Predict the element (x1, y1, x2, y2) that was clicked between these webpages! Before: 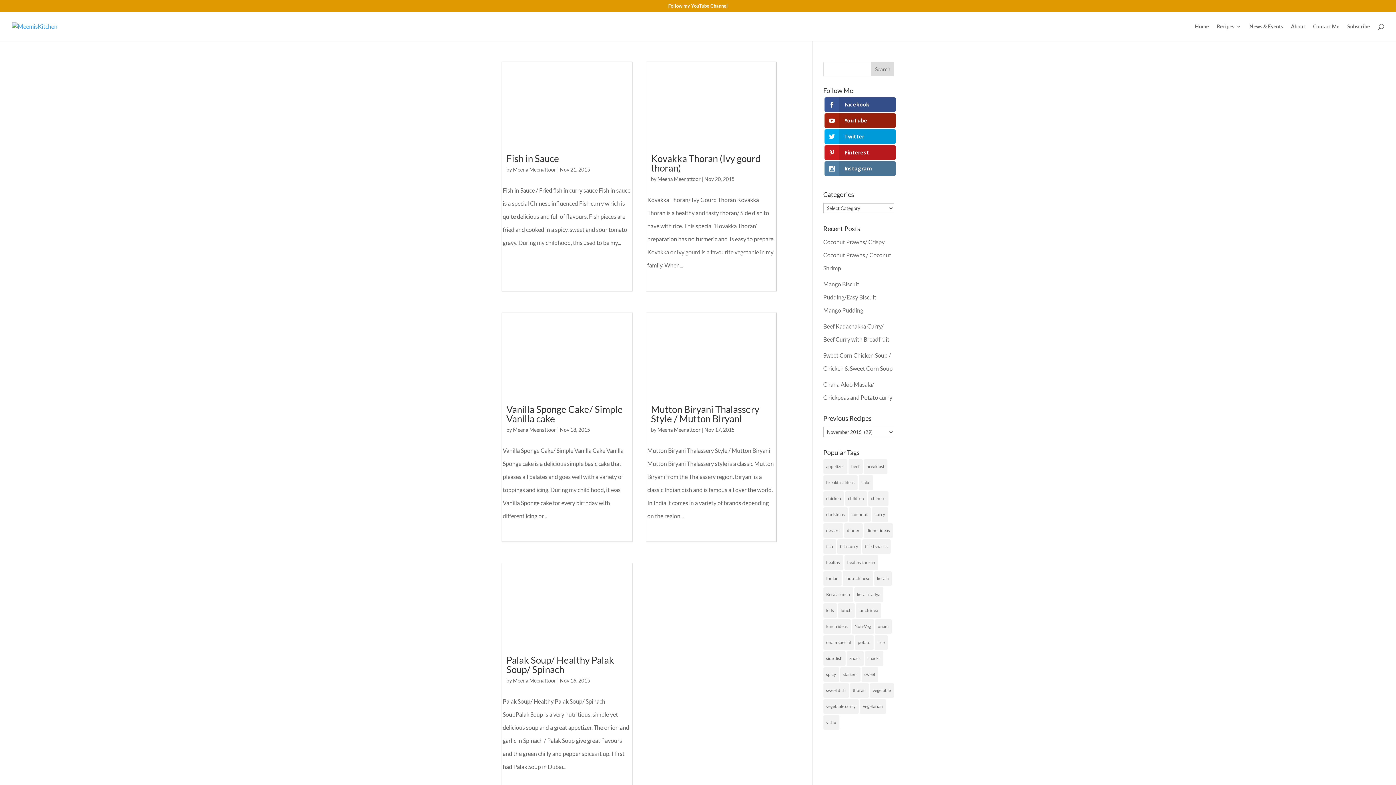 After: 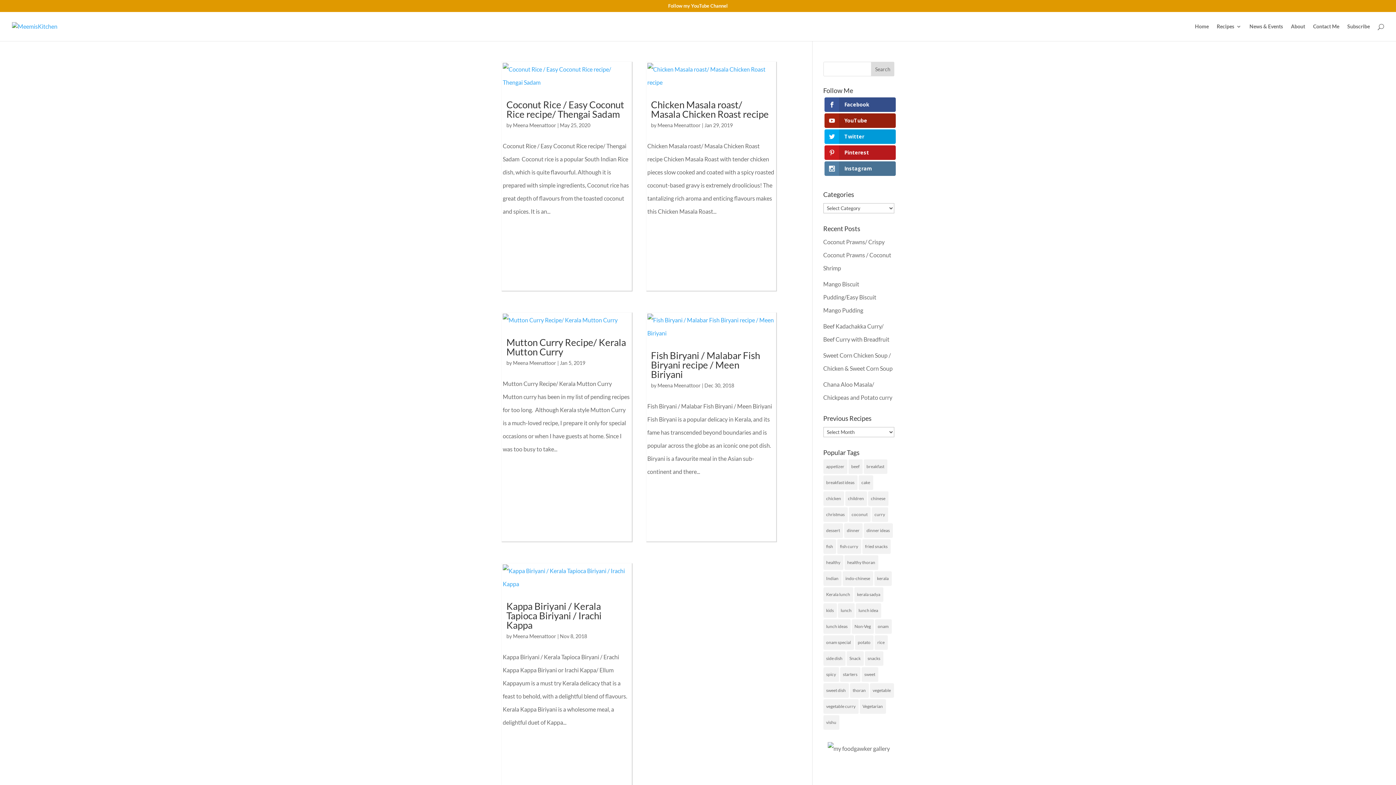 Action: label: dinner (27 items) bbox: (844, 523, 862, 538)